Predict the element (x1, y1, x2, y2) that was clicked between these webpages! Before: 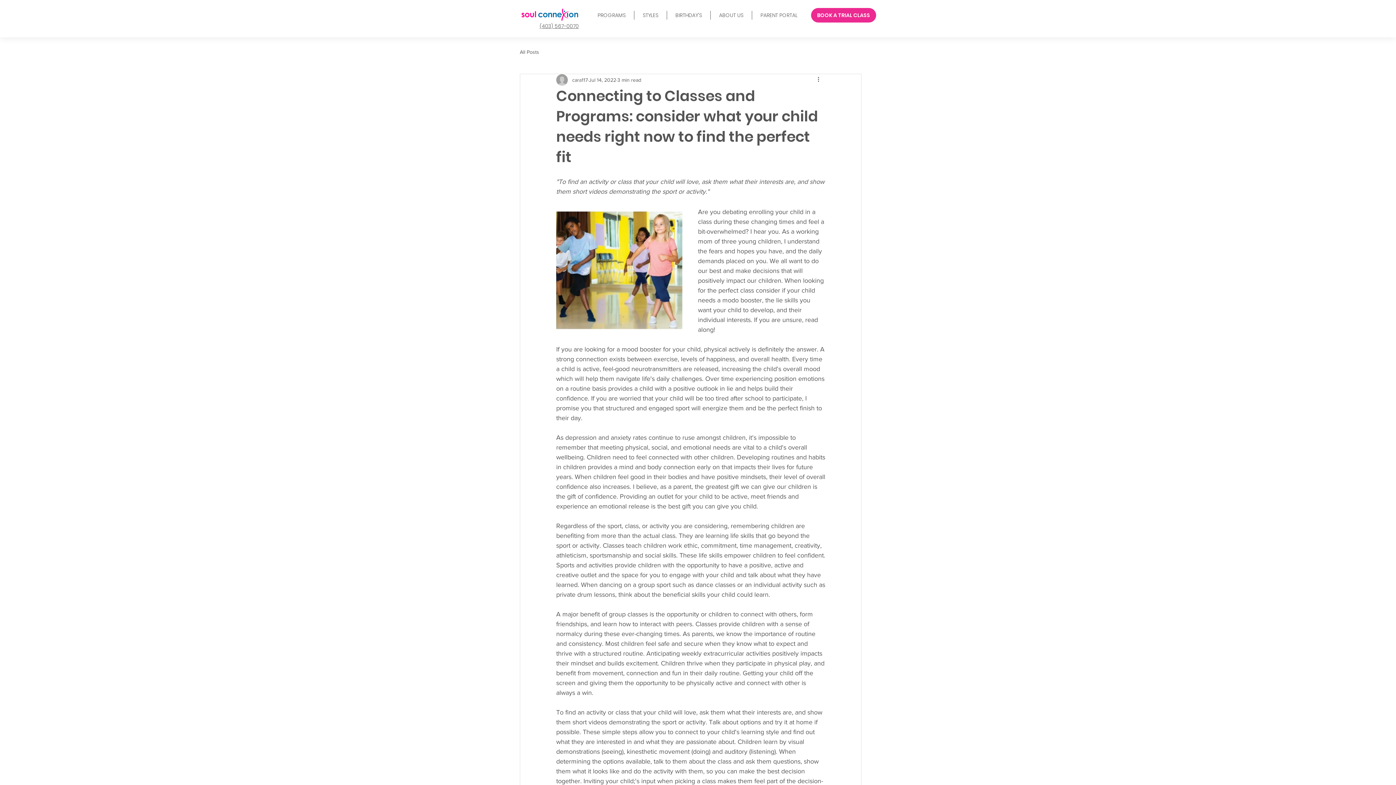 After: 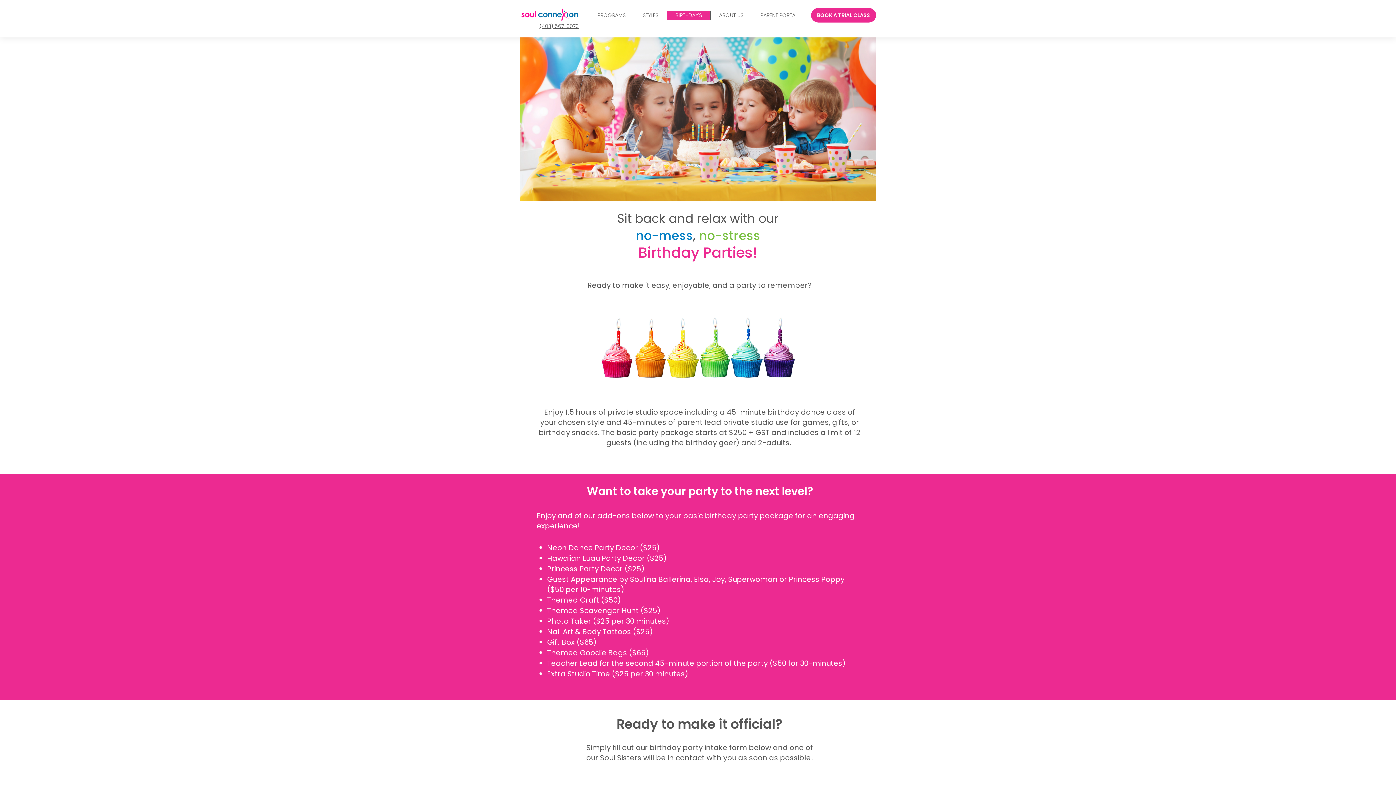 Action: label: BIRTHDAY'S bbox: (666, 10, 710, 19)